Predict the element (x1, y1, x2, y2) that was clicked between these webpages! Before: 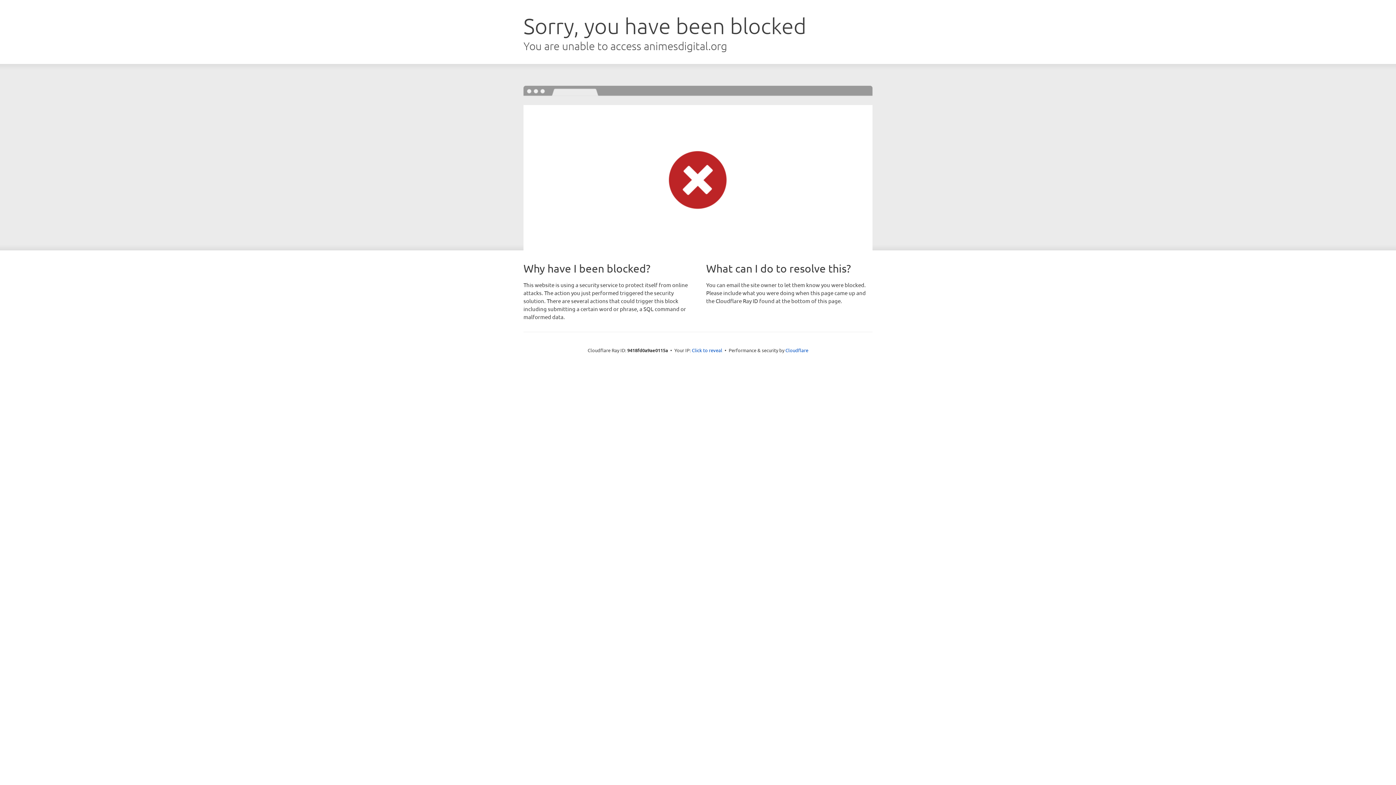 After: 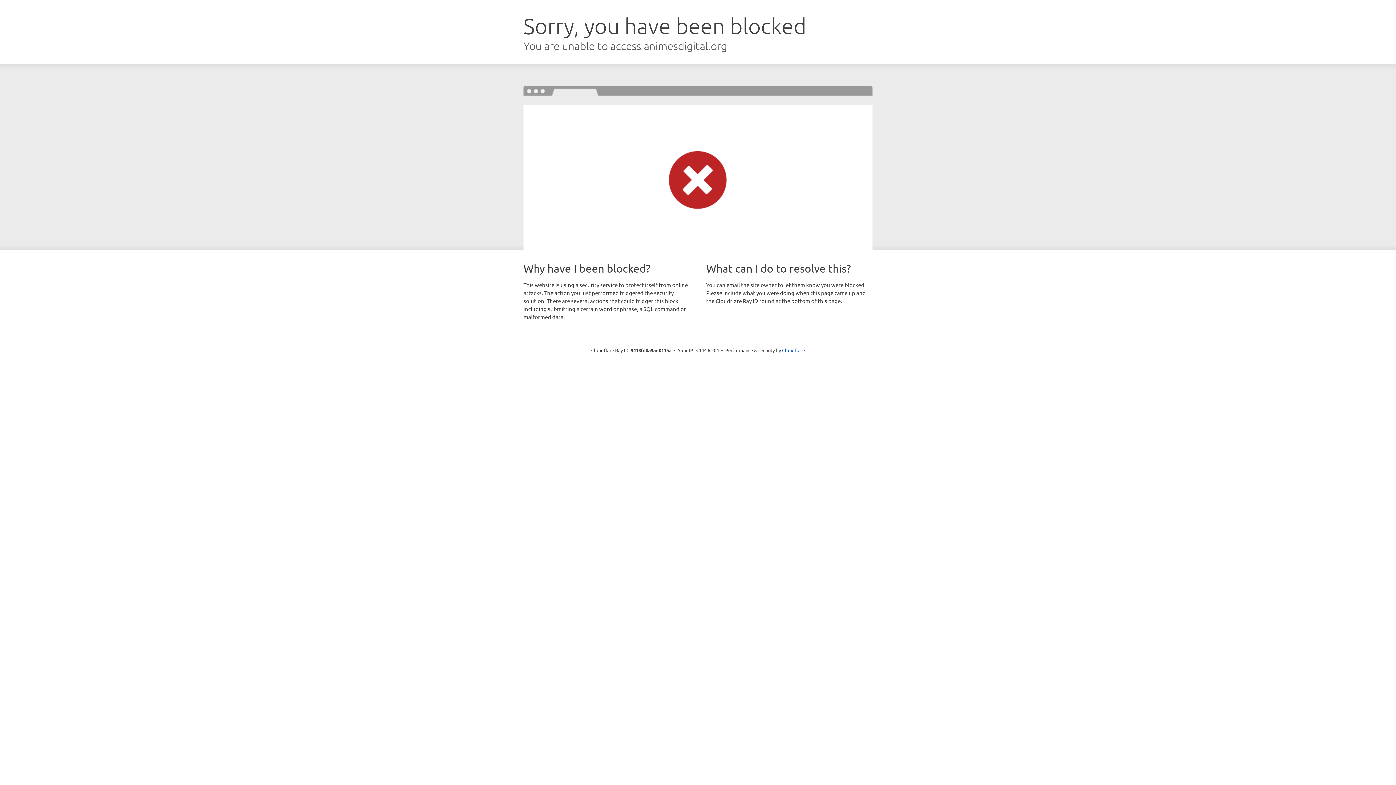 Action: label: Click to reveal bbox: (692, 346, 722, 353)